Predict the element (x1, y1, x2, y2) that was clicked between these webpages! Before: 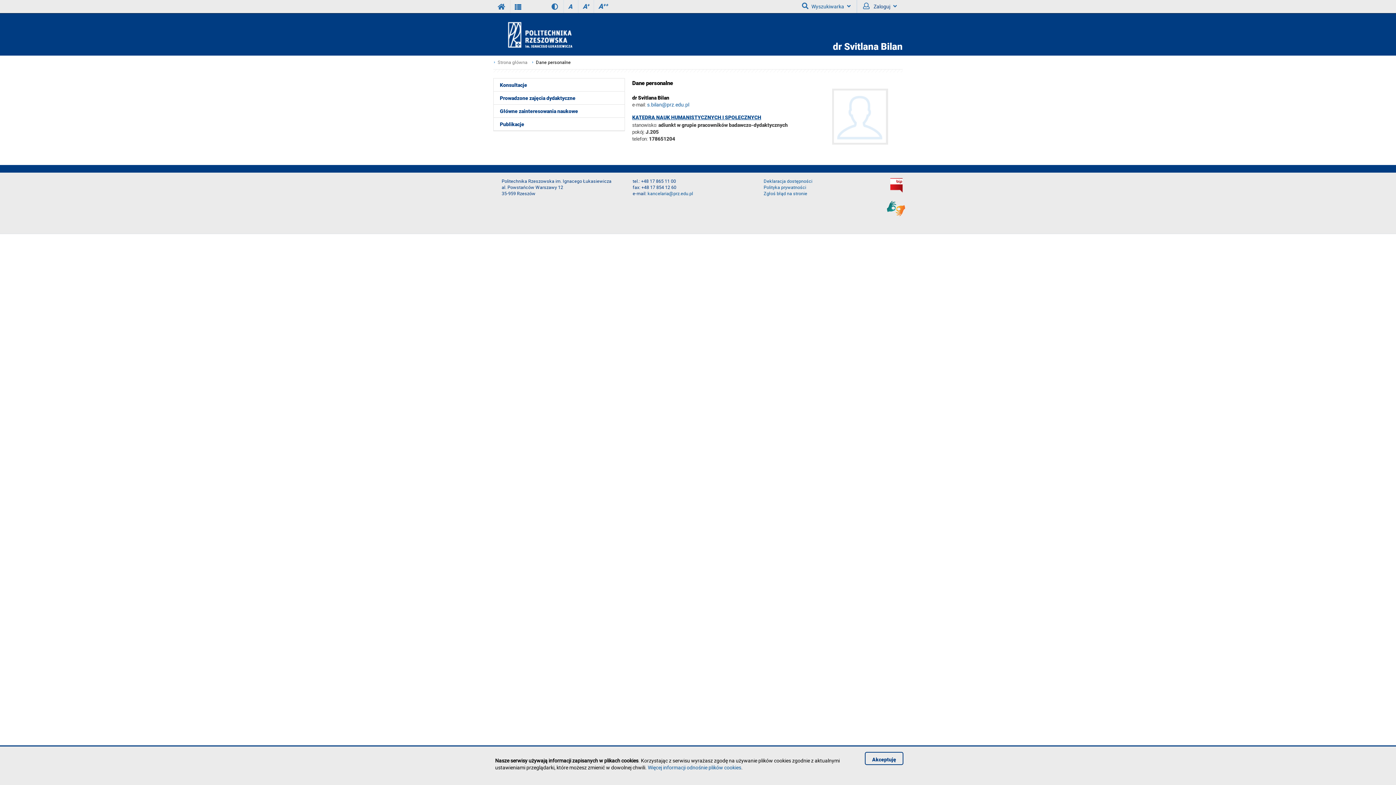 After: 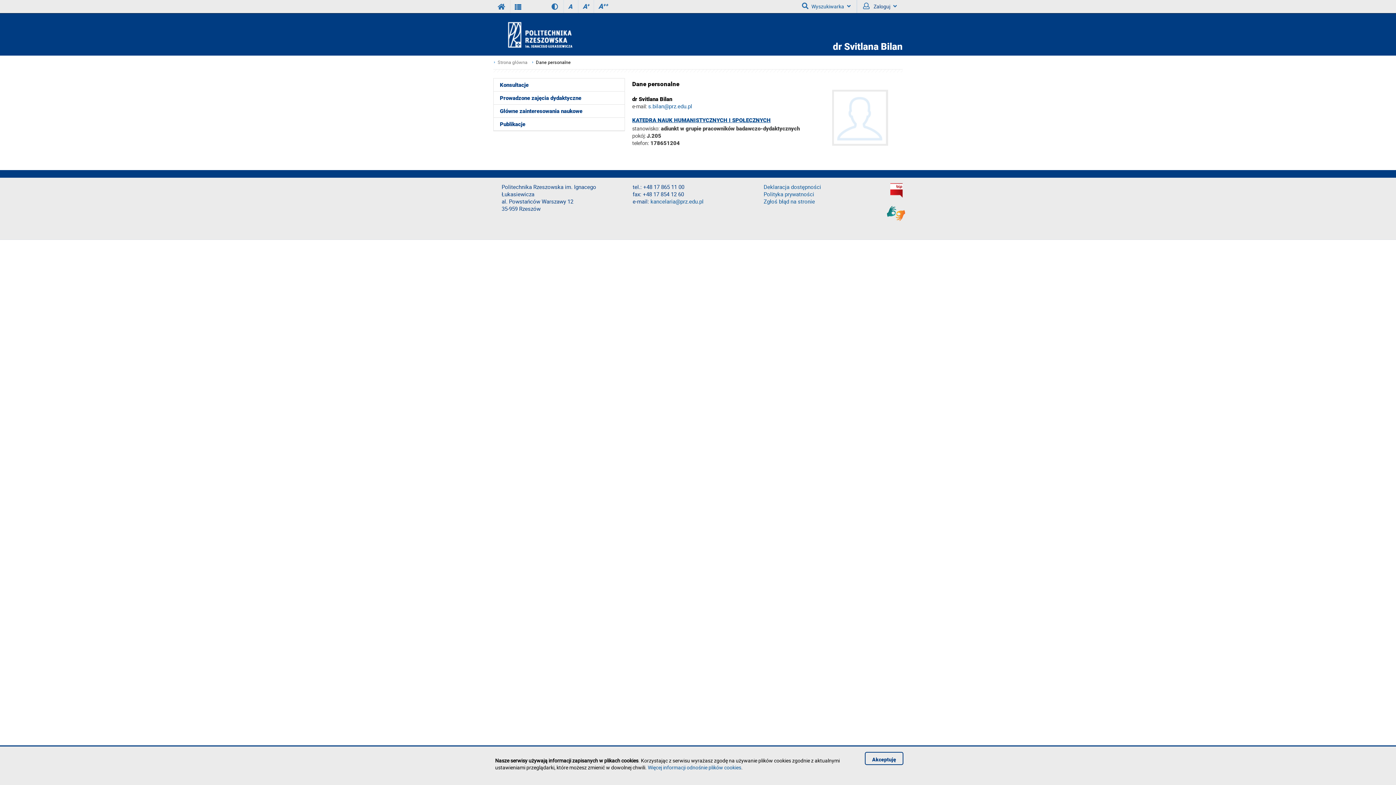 Action: label: A+ bbox: (578, 0, 593, 13)